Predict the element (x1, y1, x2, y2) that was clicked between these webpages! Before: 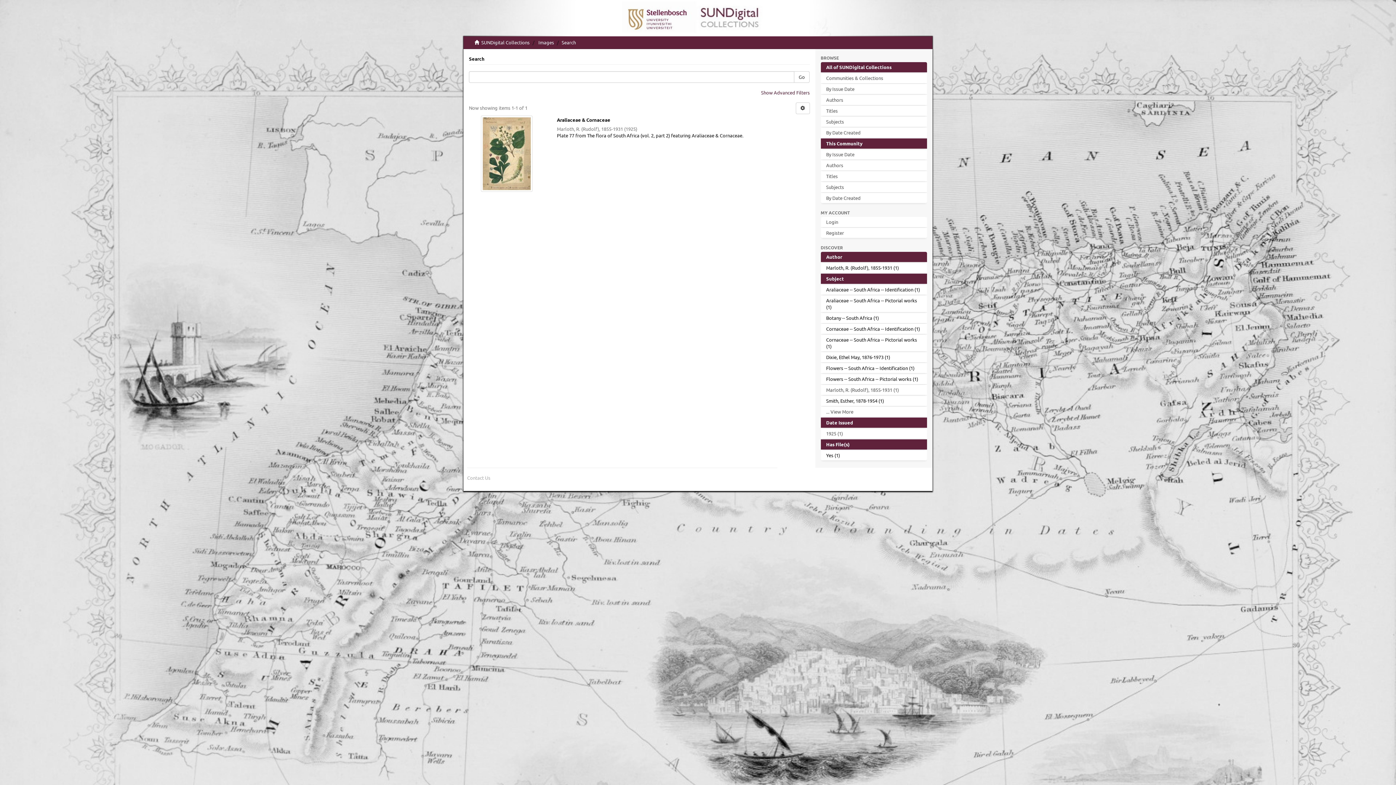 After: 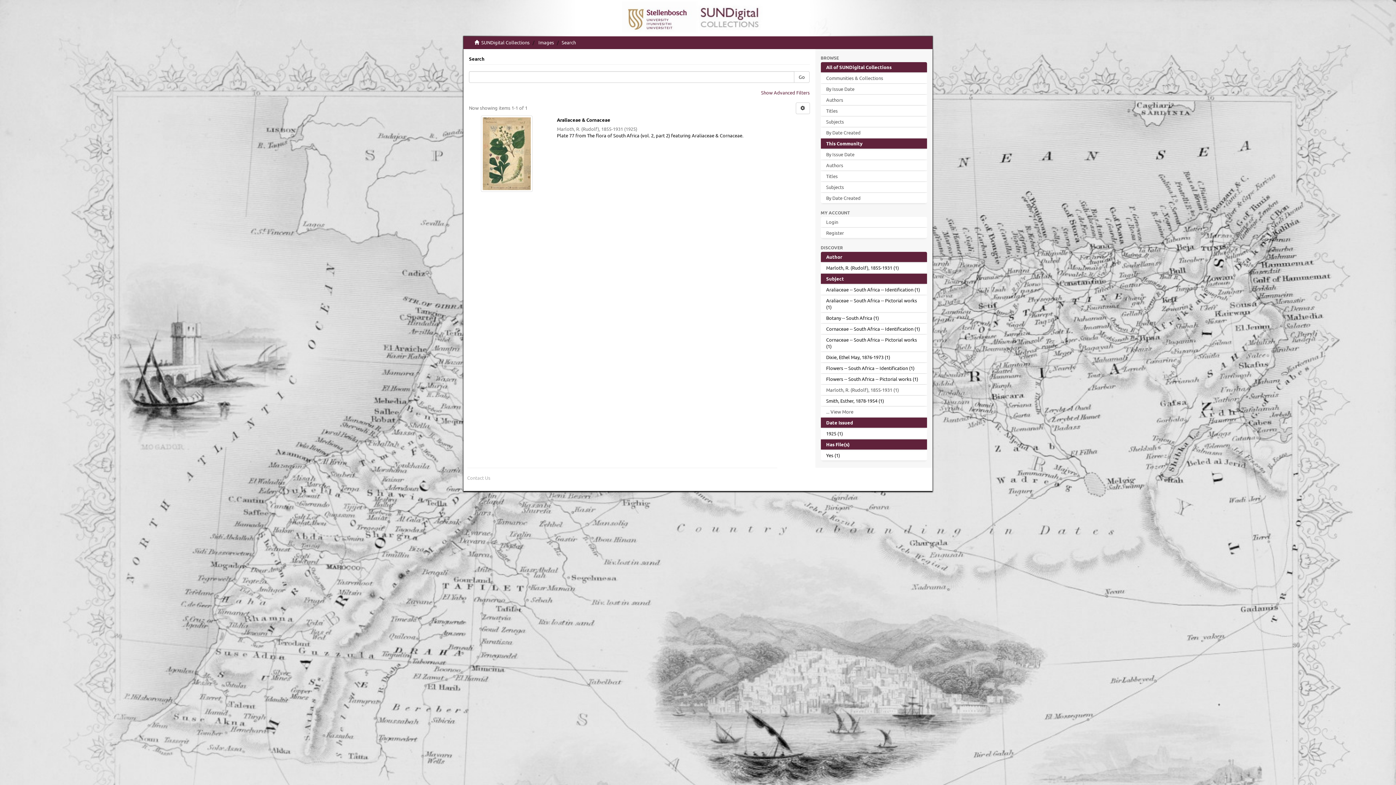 Action: label: 1925 (1) bbox: (820, 428, 927, 438)